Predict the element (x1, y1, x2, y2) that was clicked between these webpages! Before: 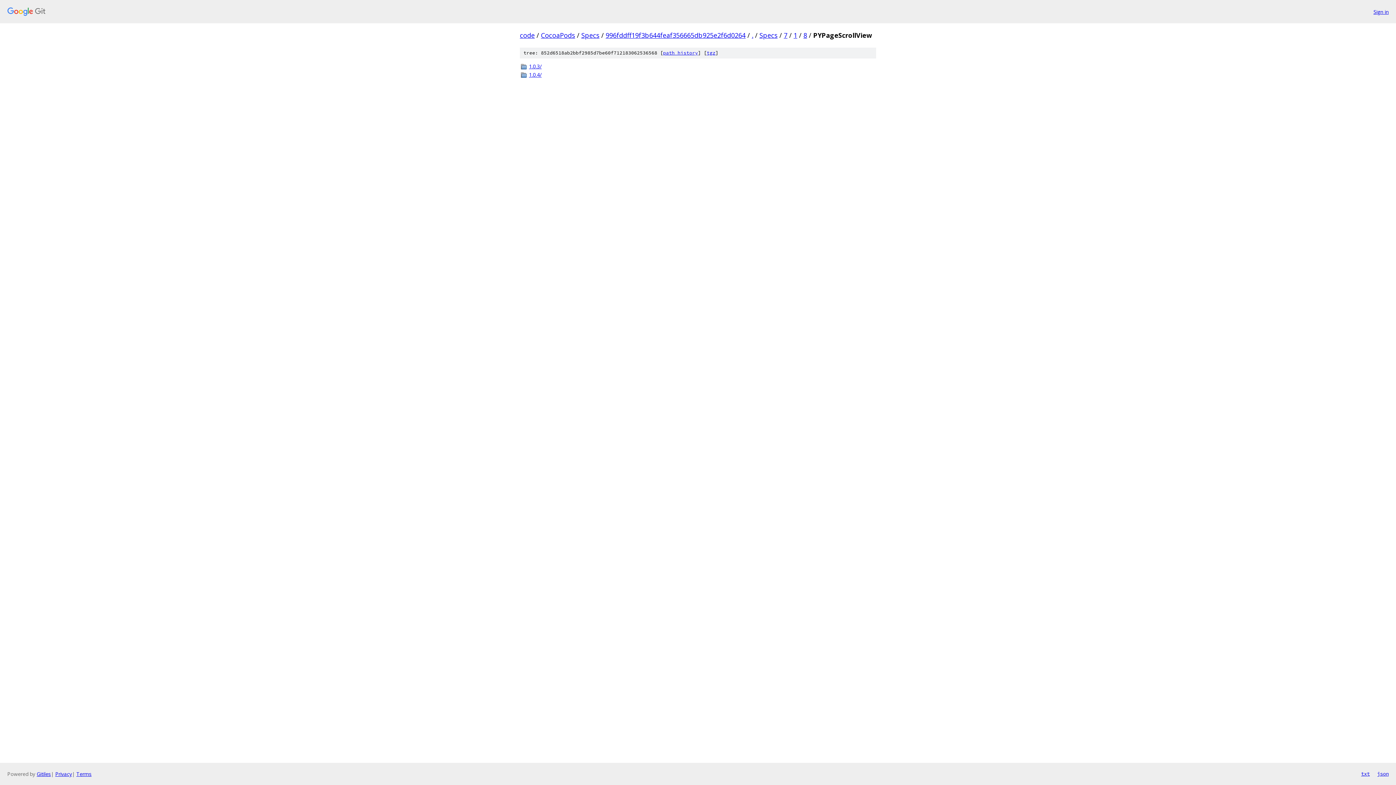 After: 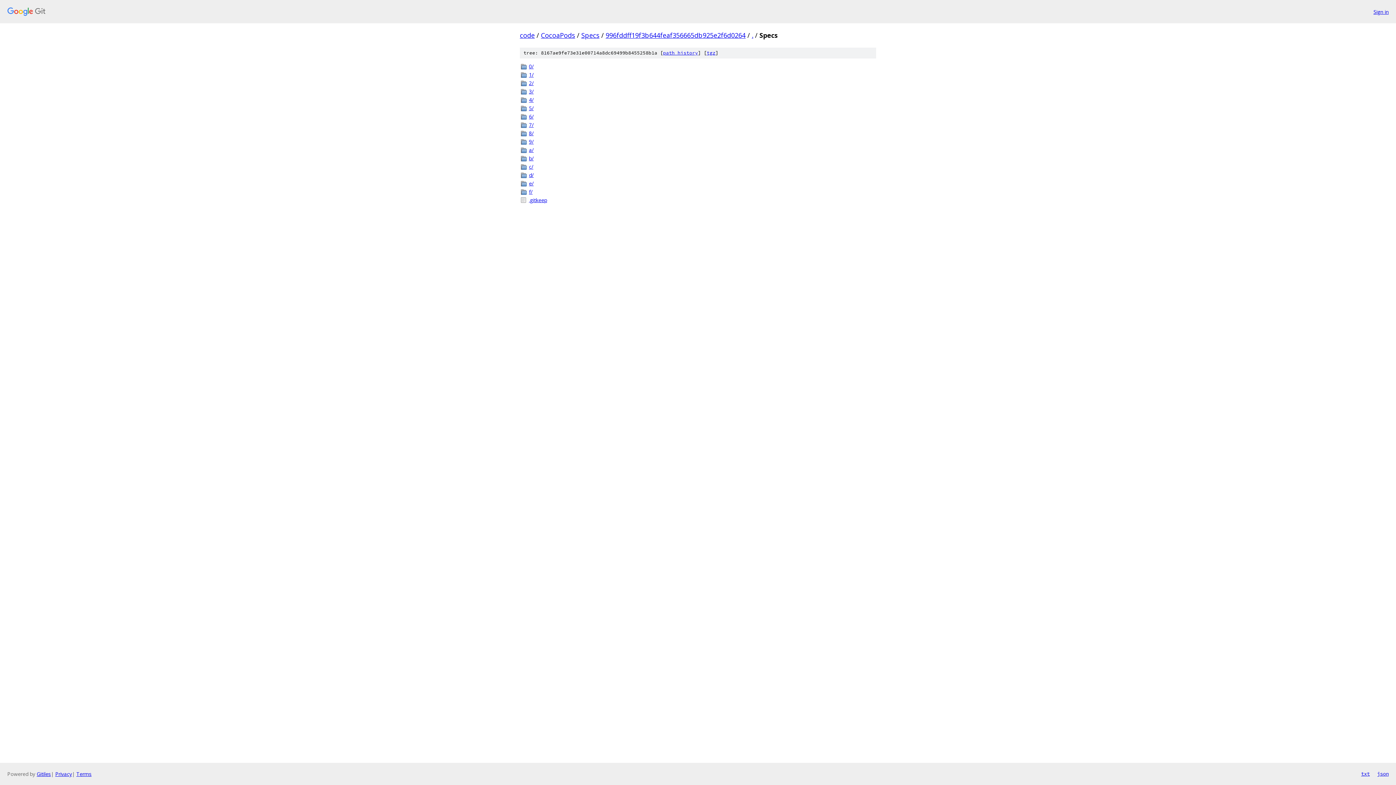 Action: label: Specs bbox: (759, 30, 777, 39)